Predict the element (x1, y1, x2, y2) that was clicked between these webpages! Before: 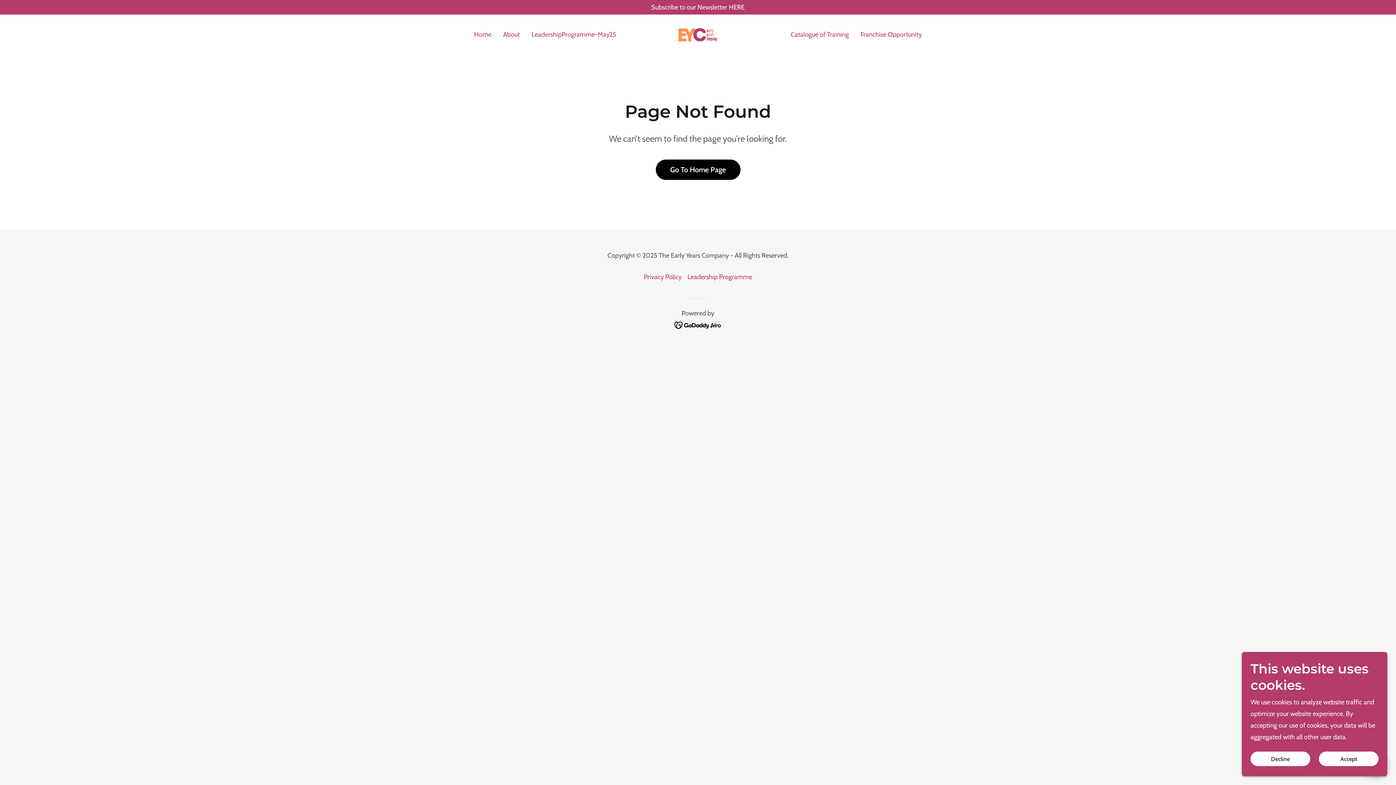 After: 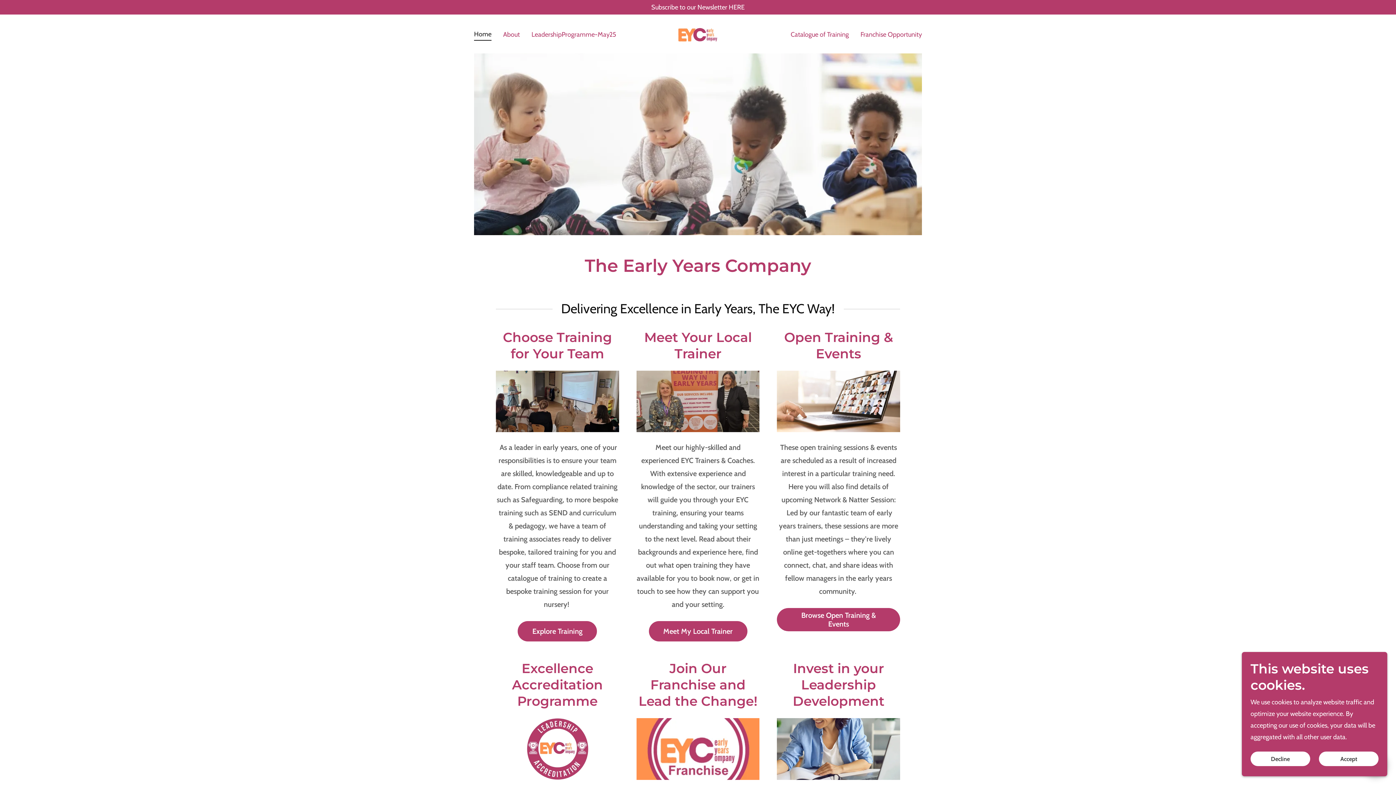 Action: bbox: (472, 27, 493, 40) label: Home